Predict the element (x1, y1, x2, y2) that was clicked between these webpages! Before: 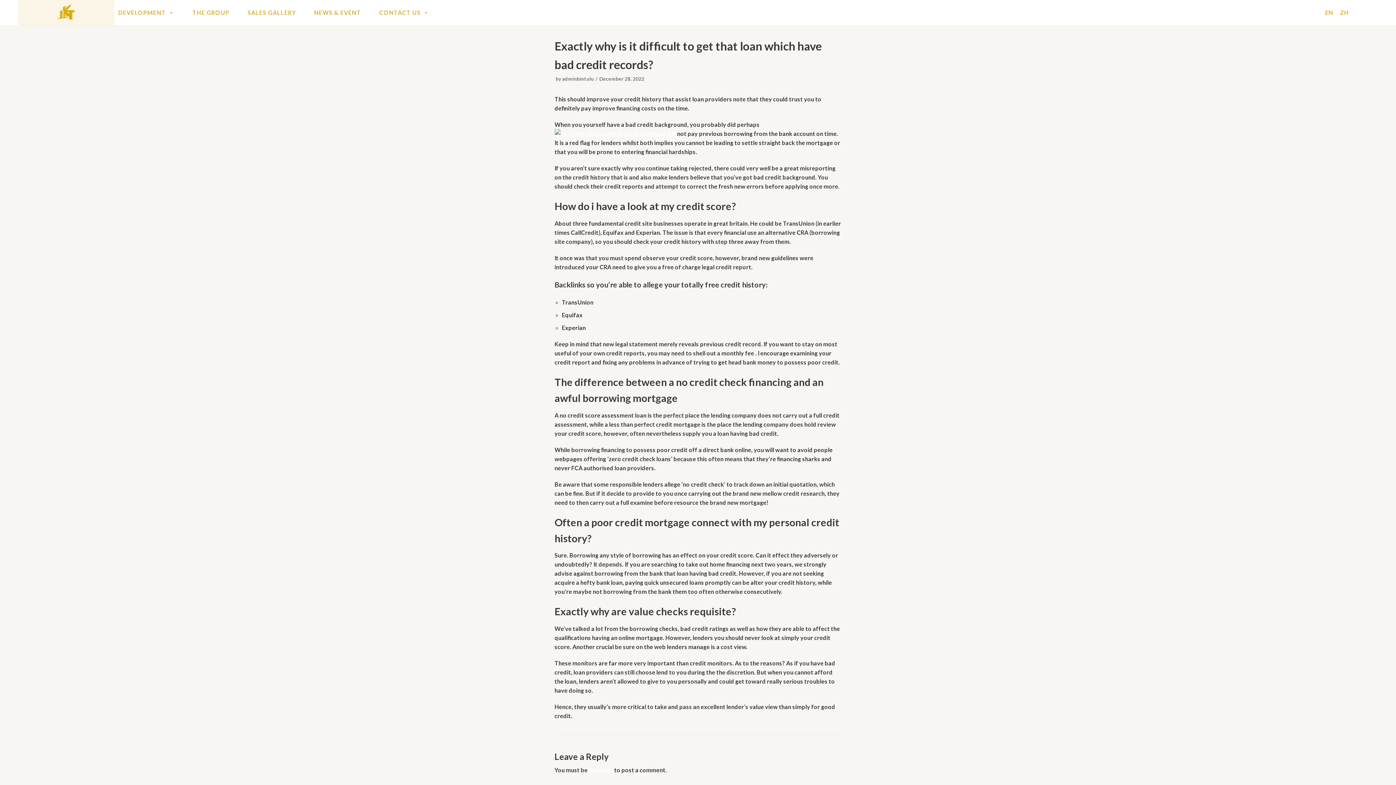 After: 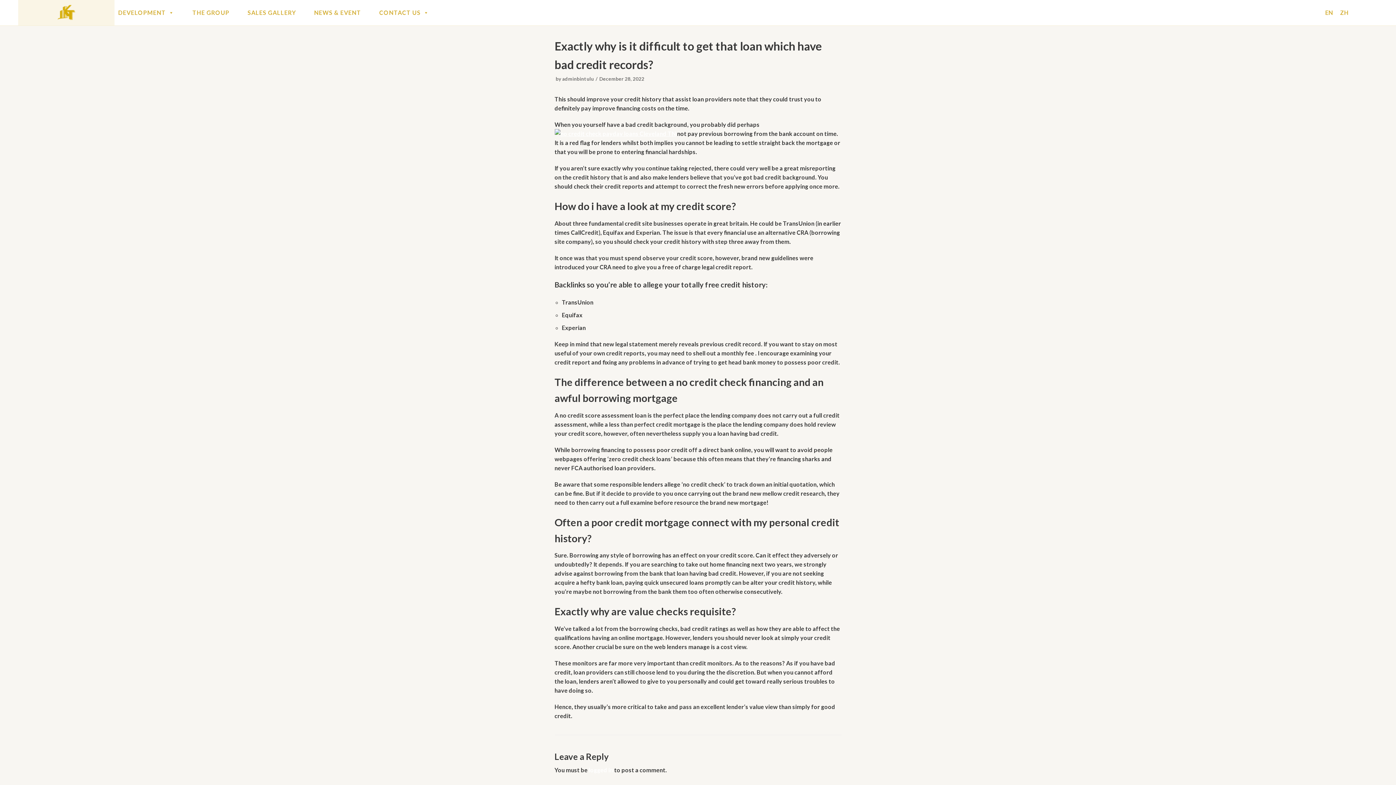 Action: bbox: (1321, 3, 1336, 21) label: EN